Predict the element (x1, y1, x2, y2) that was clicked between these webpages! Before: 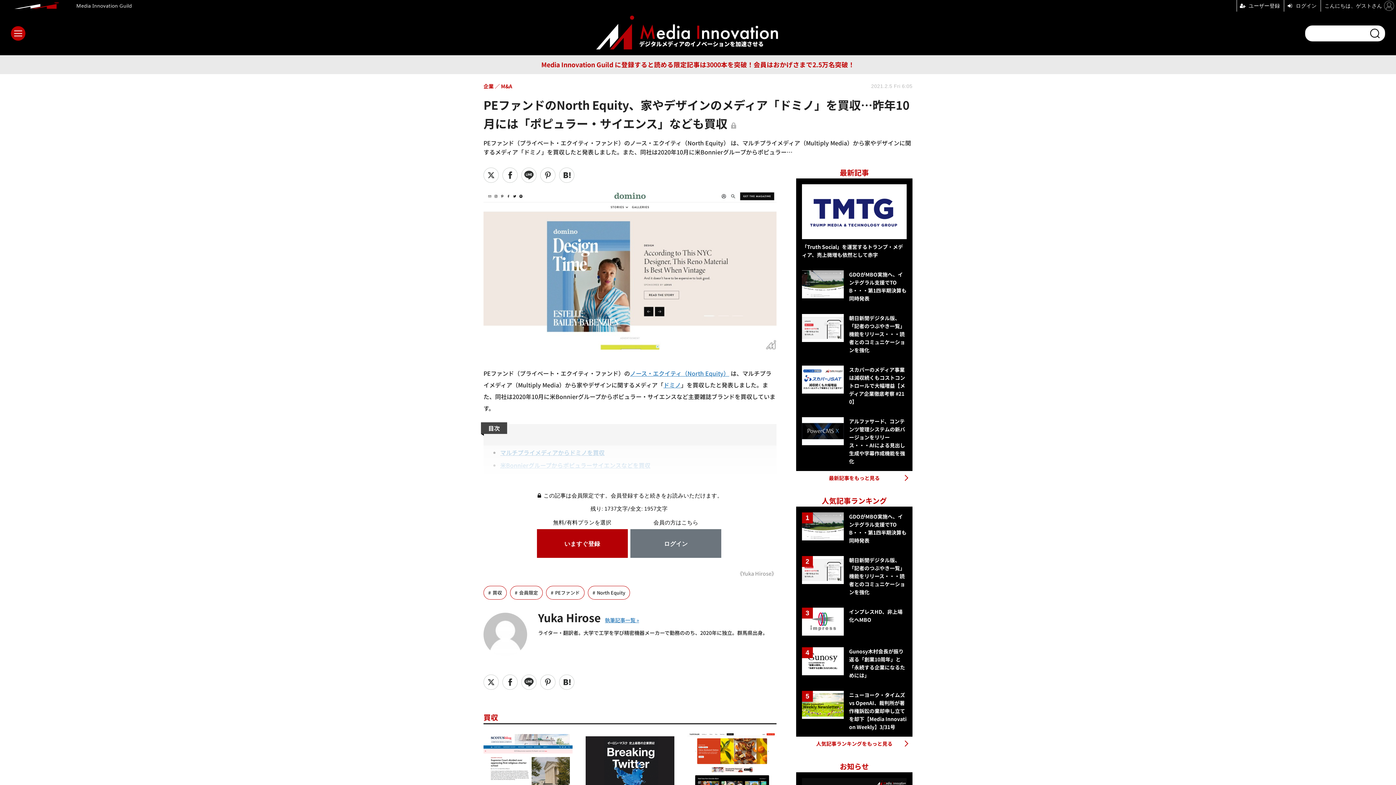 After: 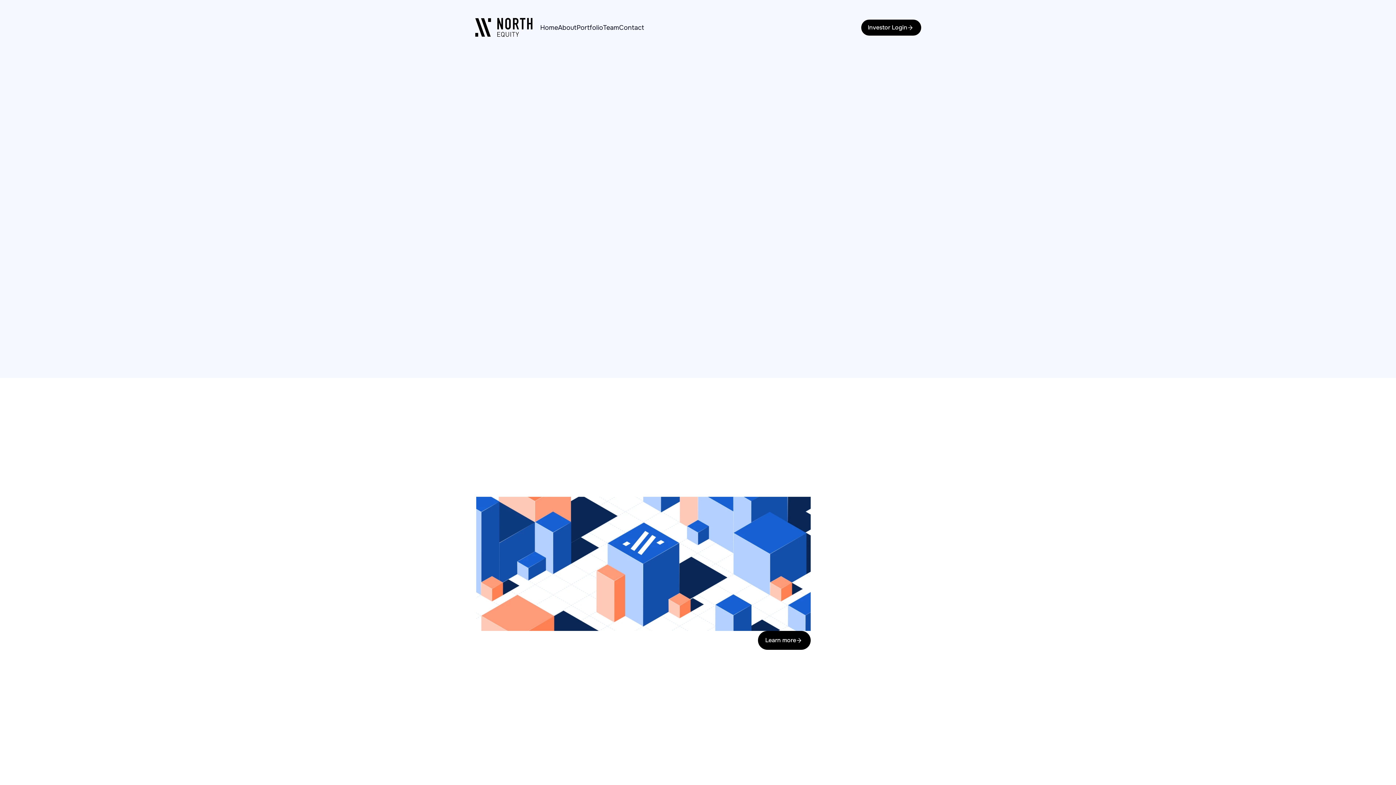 Action: bbox: (630, 368, 729, 377) label: ノース・エクイティ（North Equity）